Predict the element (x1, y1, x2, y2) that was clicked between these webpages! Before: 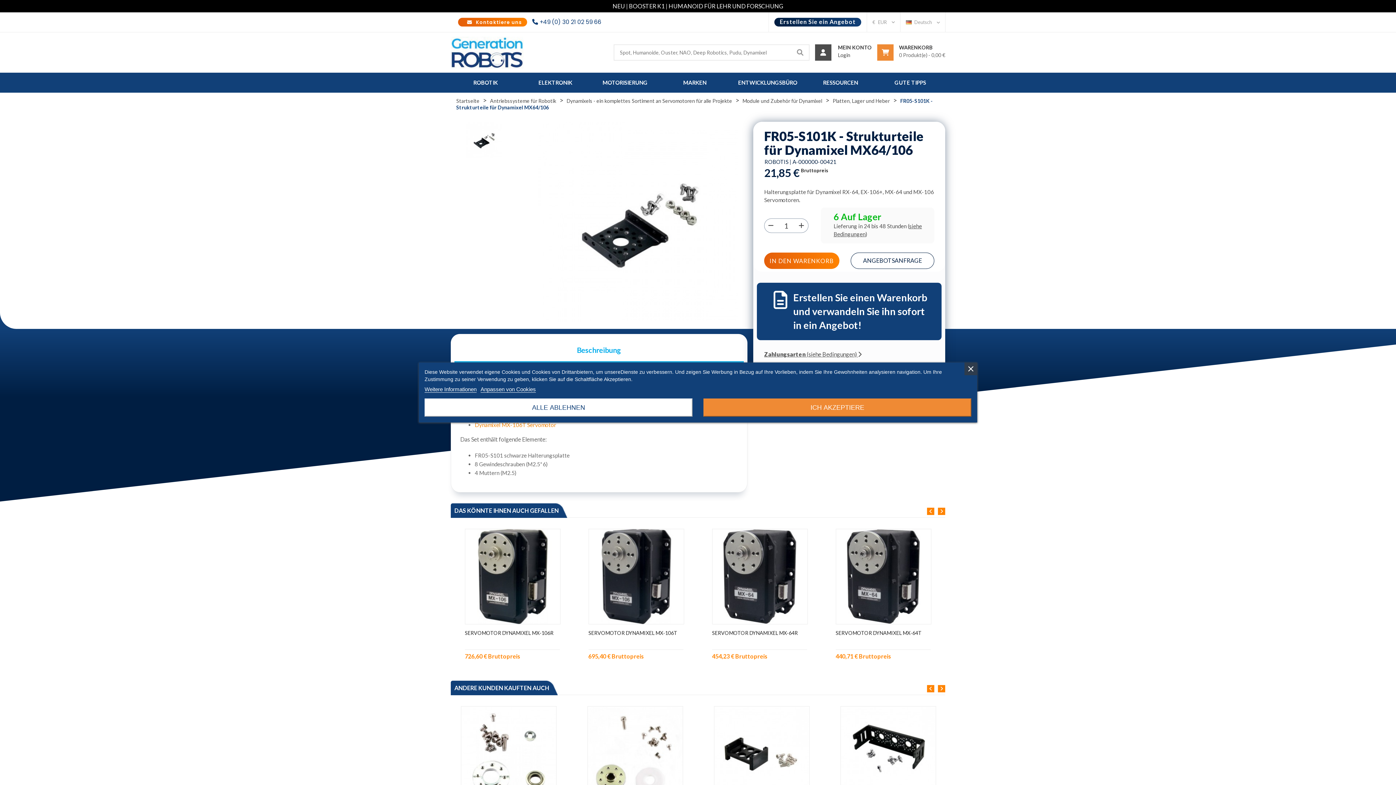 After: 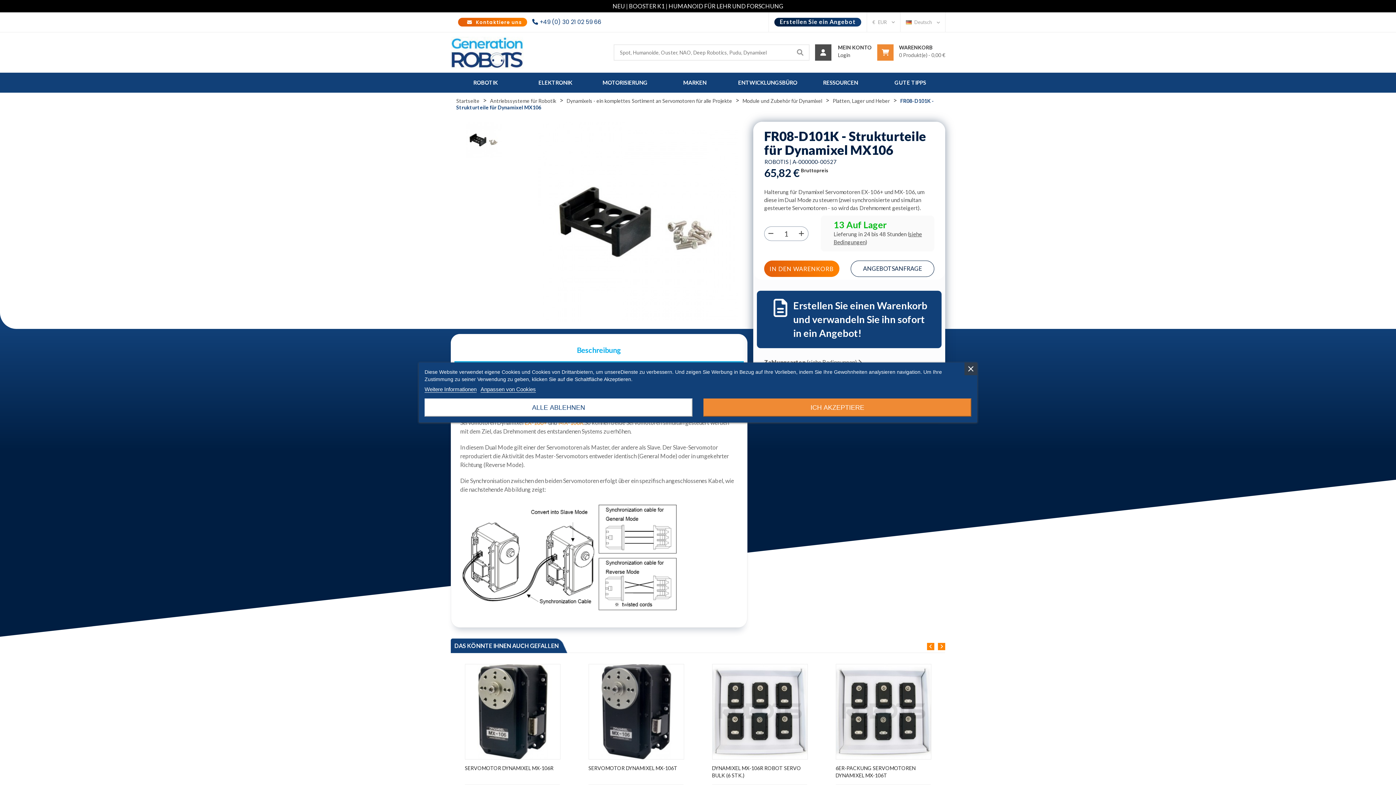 Action: bbox: (714, 706, 809, 801)